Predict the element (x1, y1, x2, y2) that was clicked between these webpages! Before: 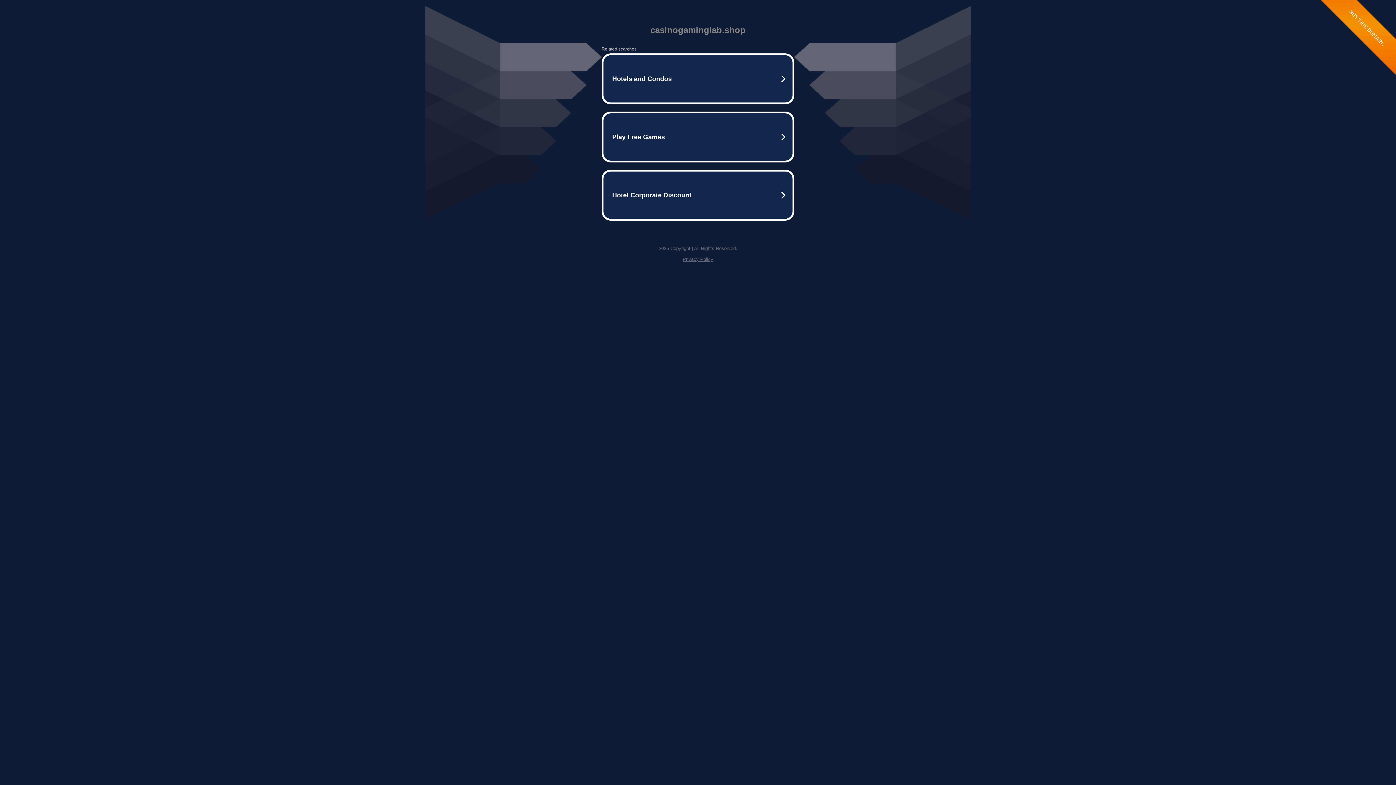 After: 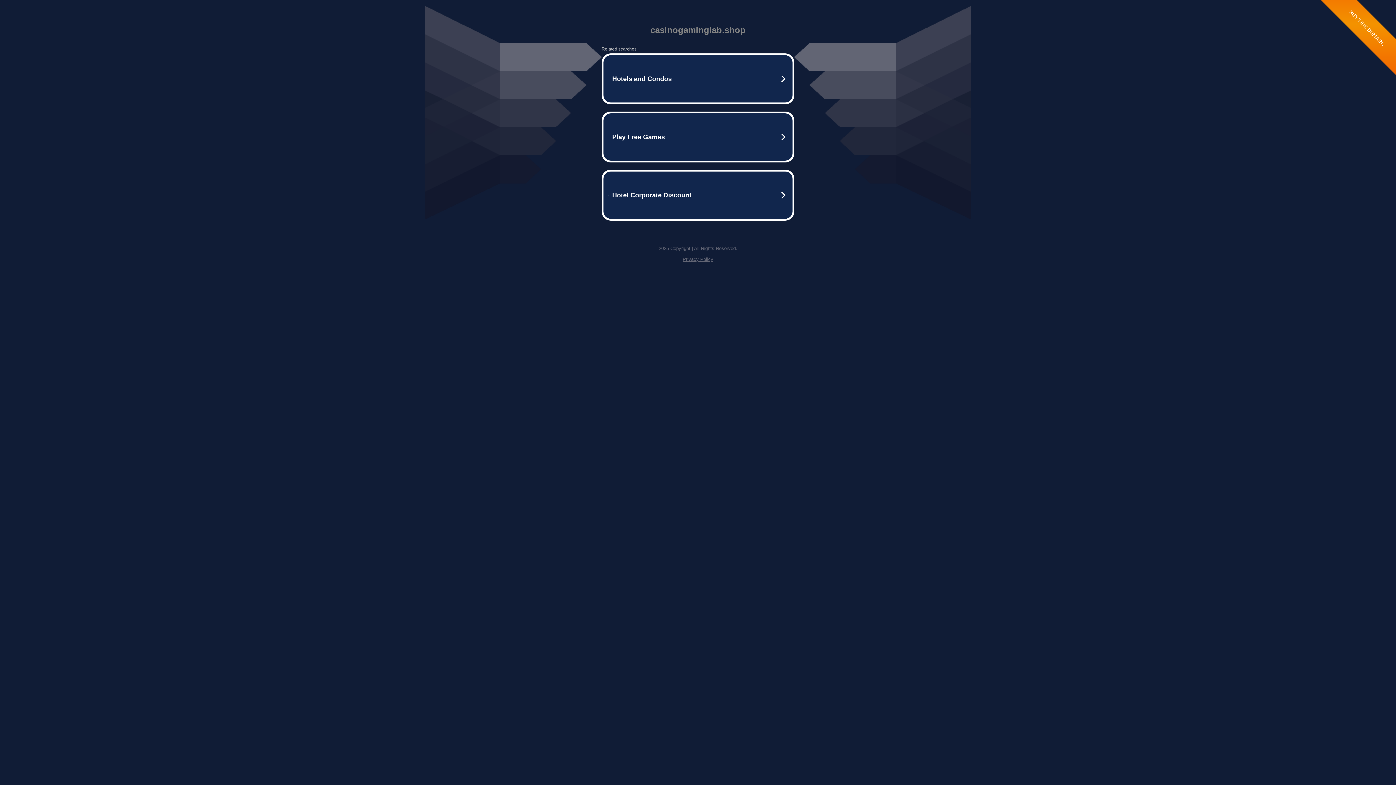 Action: label: Privacy Policy bbox: (682, 256, 713, 262)